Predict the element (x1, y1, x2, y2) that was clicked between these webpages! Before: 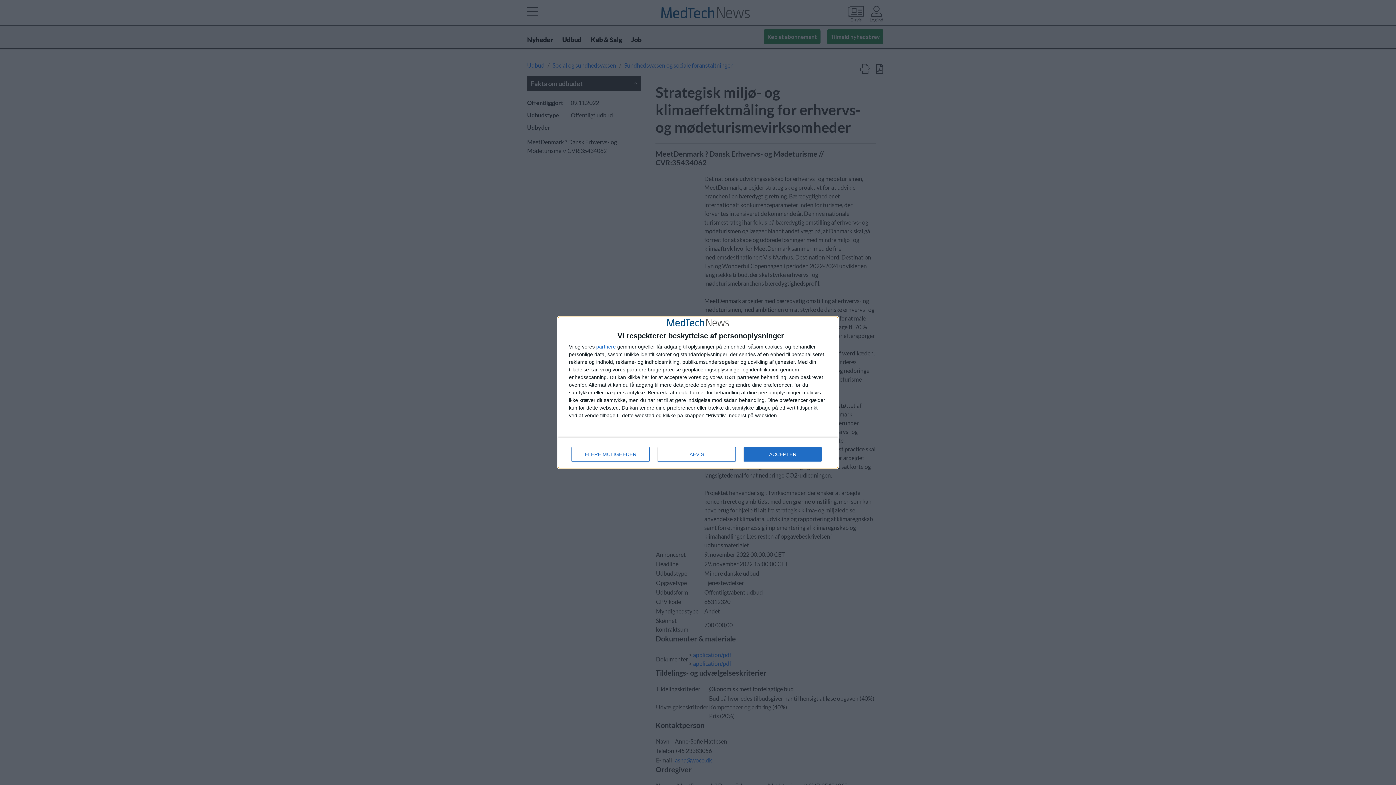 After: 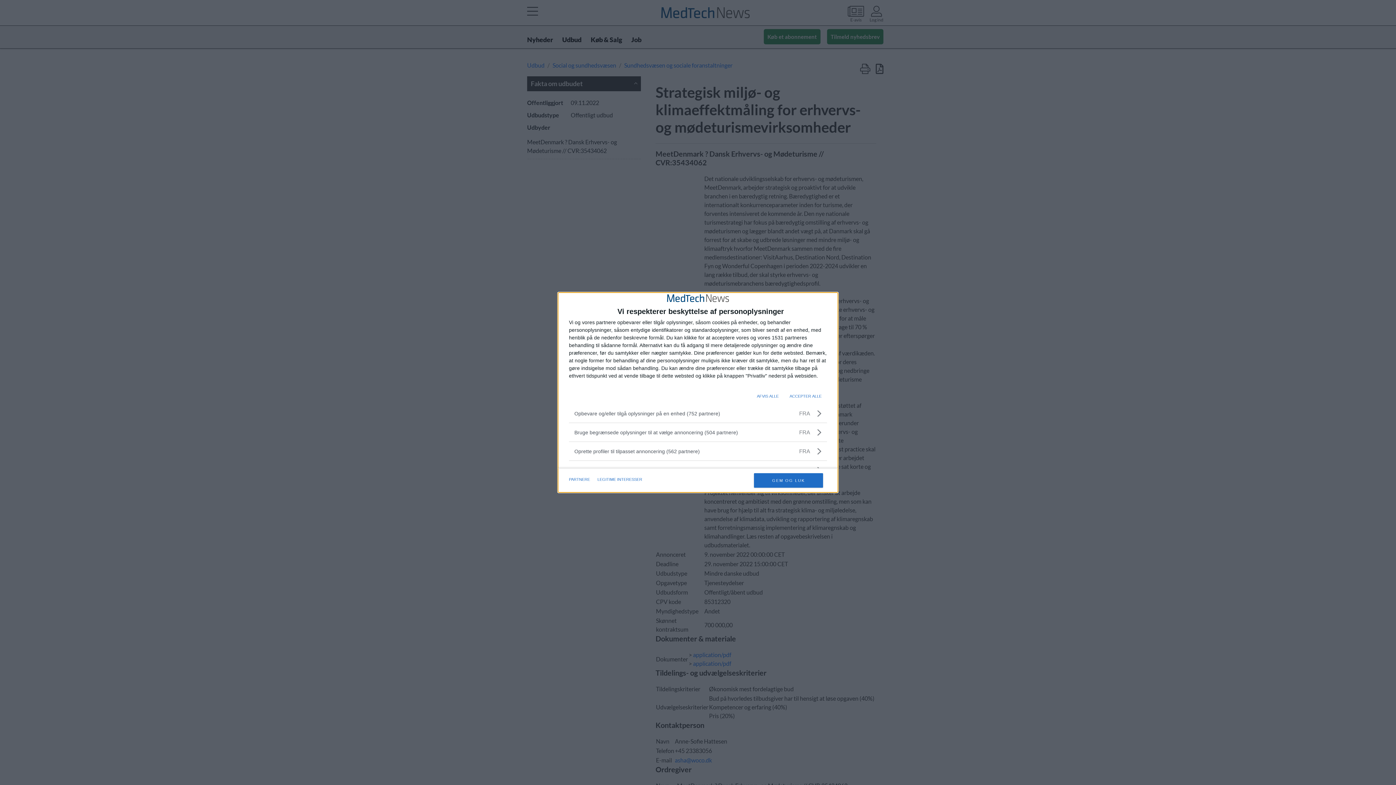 Action: label: FLERE MULIGHEDER bbox: (571, 447, 649, 461)